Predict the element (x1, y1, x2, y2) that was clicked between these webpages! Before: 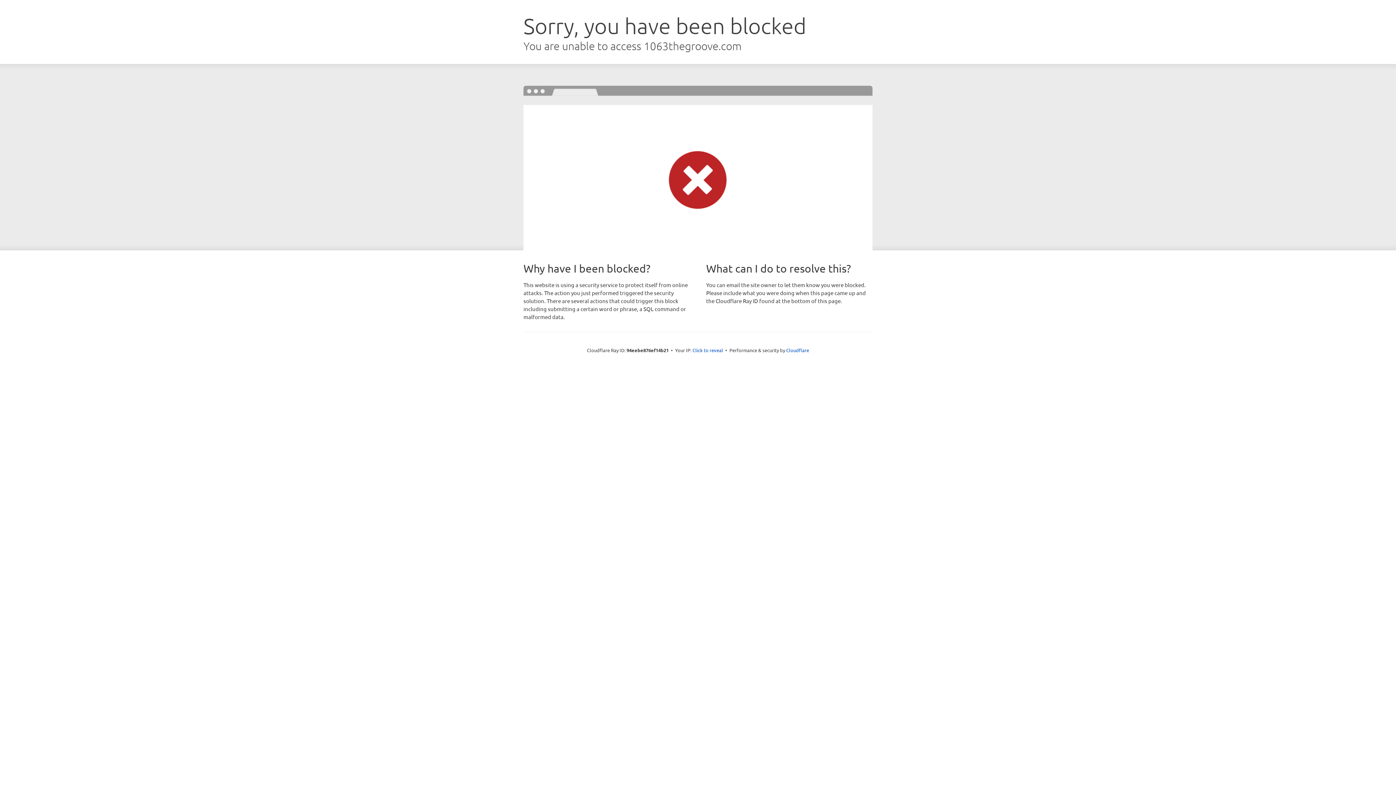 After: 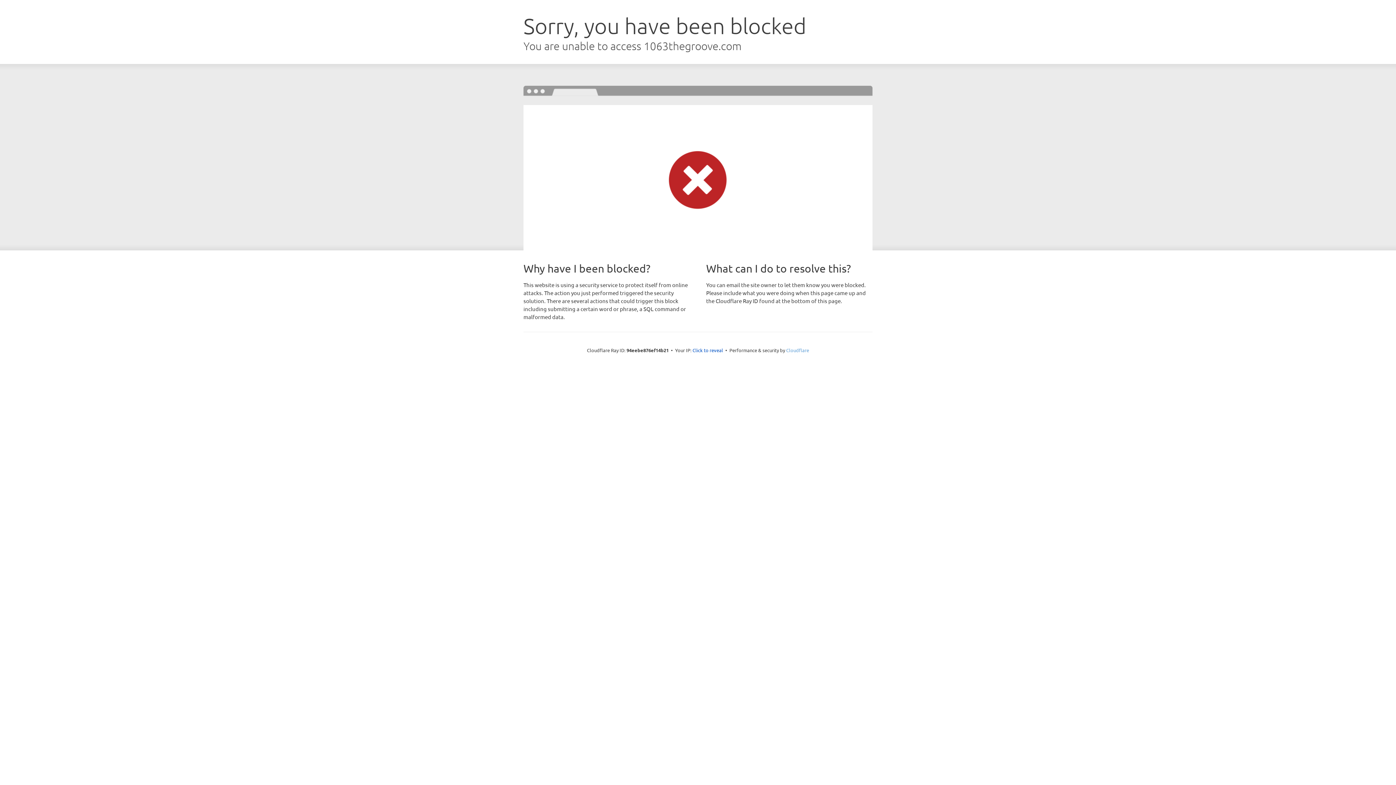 Action: bbox: (786, 347, 809, 353) label: Cloudflare